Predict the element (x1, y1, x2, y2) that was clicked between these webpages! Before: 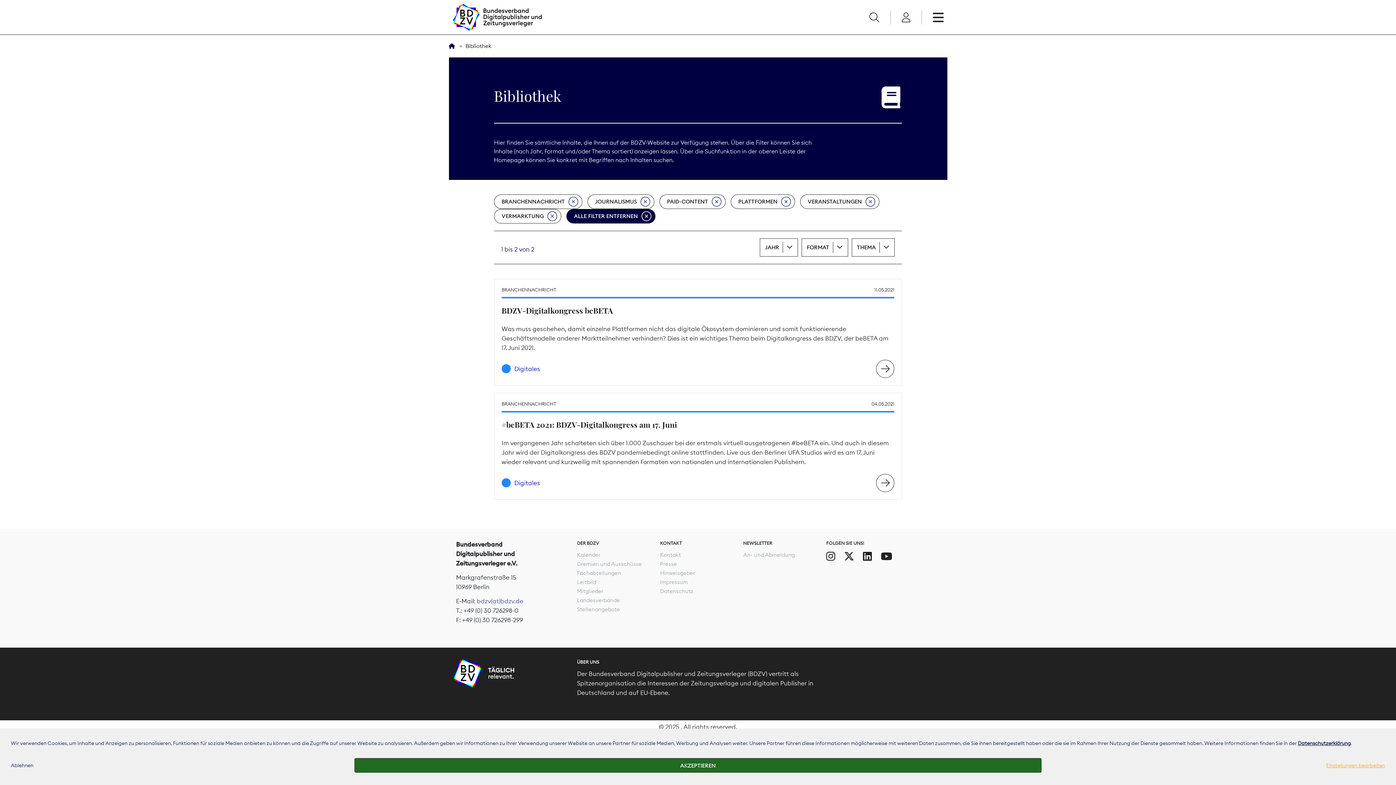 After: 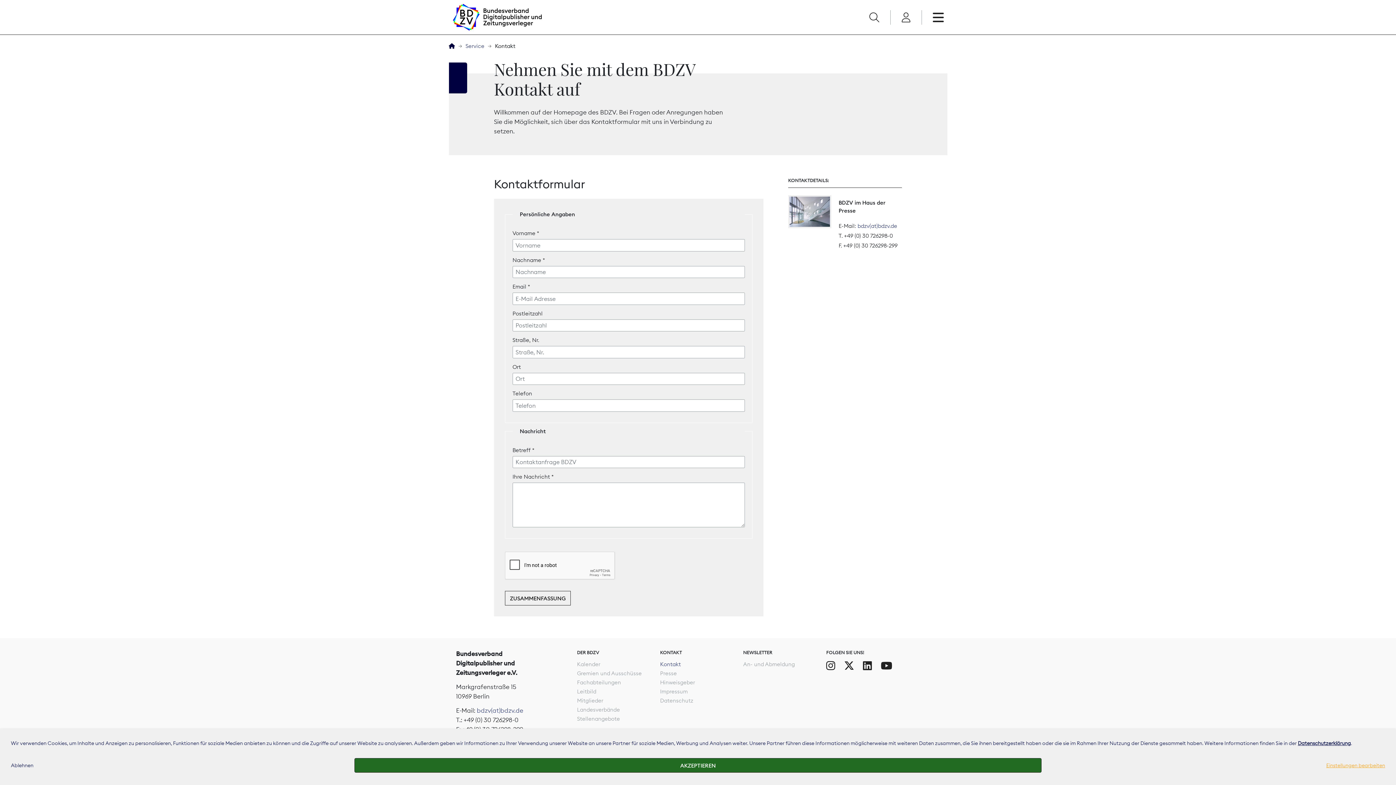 Action: label: Kontakt bbox: (660, 551, 680, 558)